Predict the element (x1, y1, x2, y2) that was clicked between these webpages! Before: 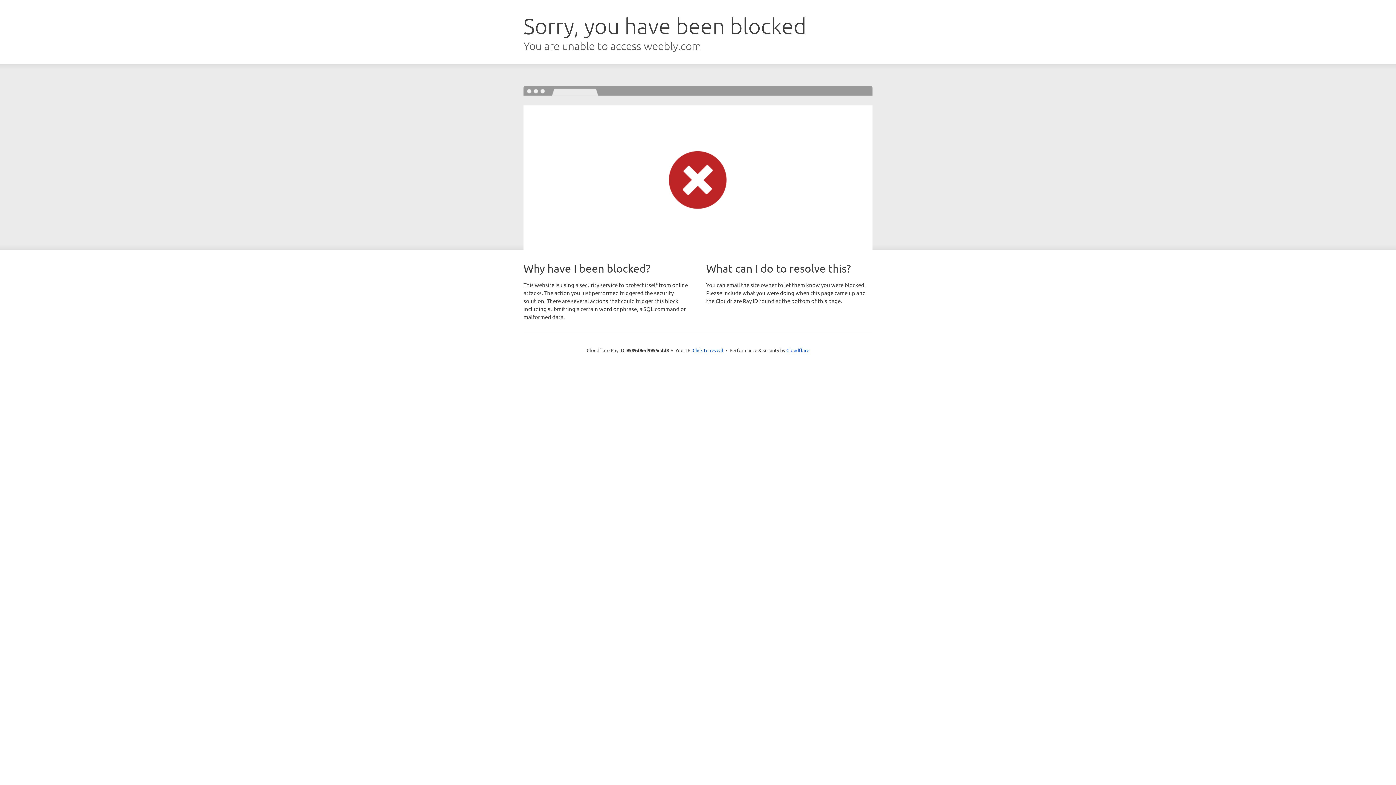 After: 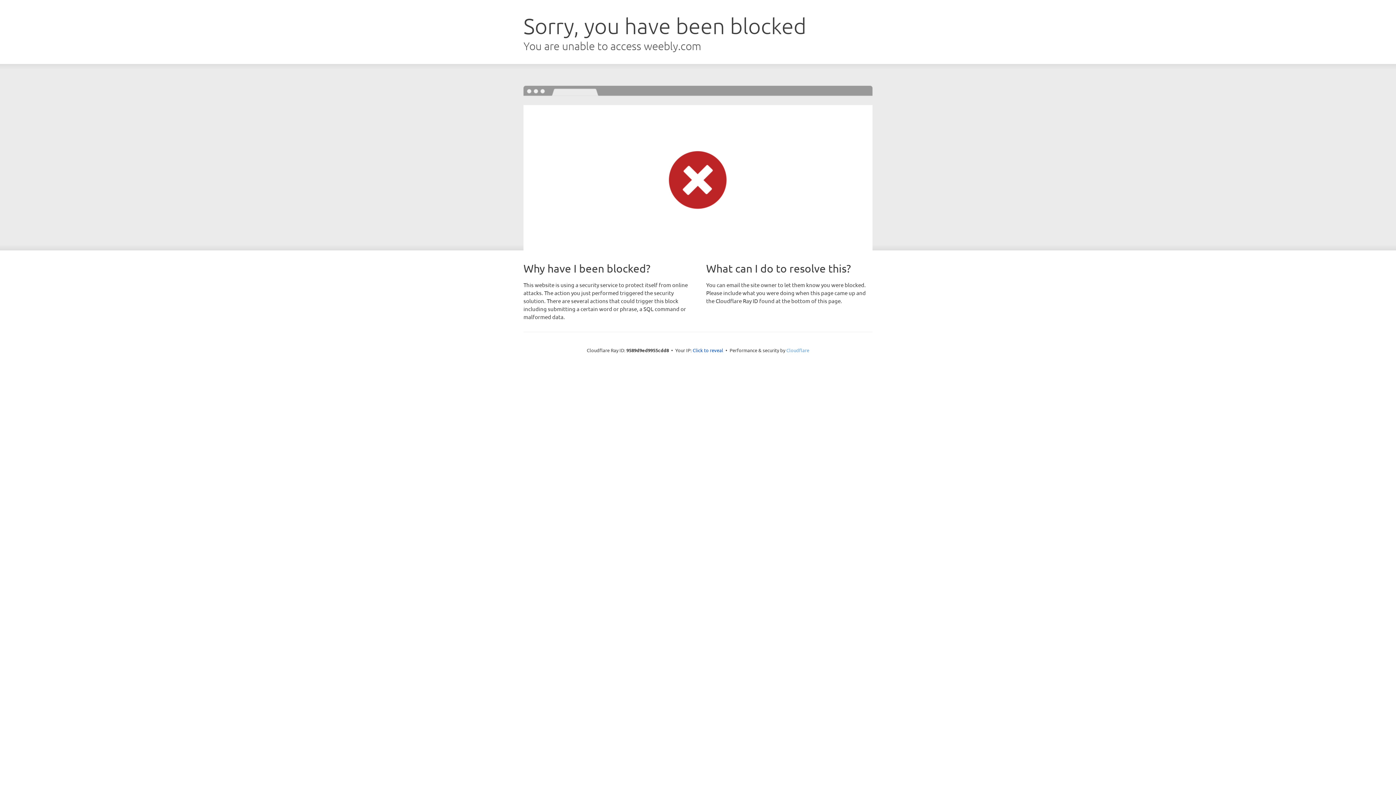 Action: bbox: (786, 347, 809, 353) label: Cloudflare